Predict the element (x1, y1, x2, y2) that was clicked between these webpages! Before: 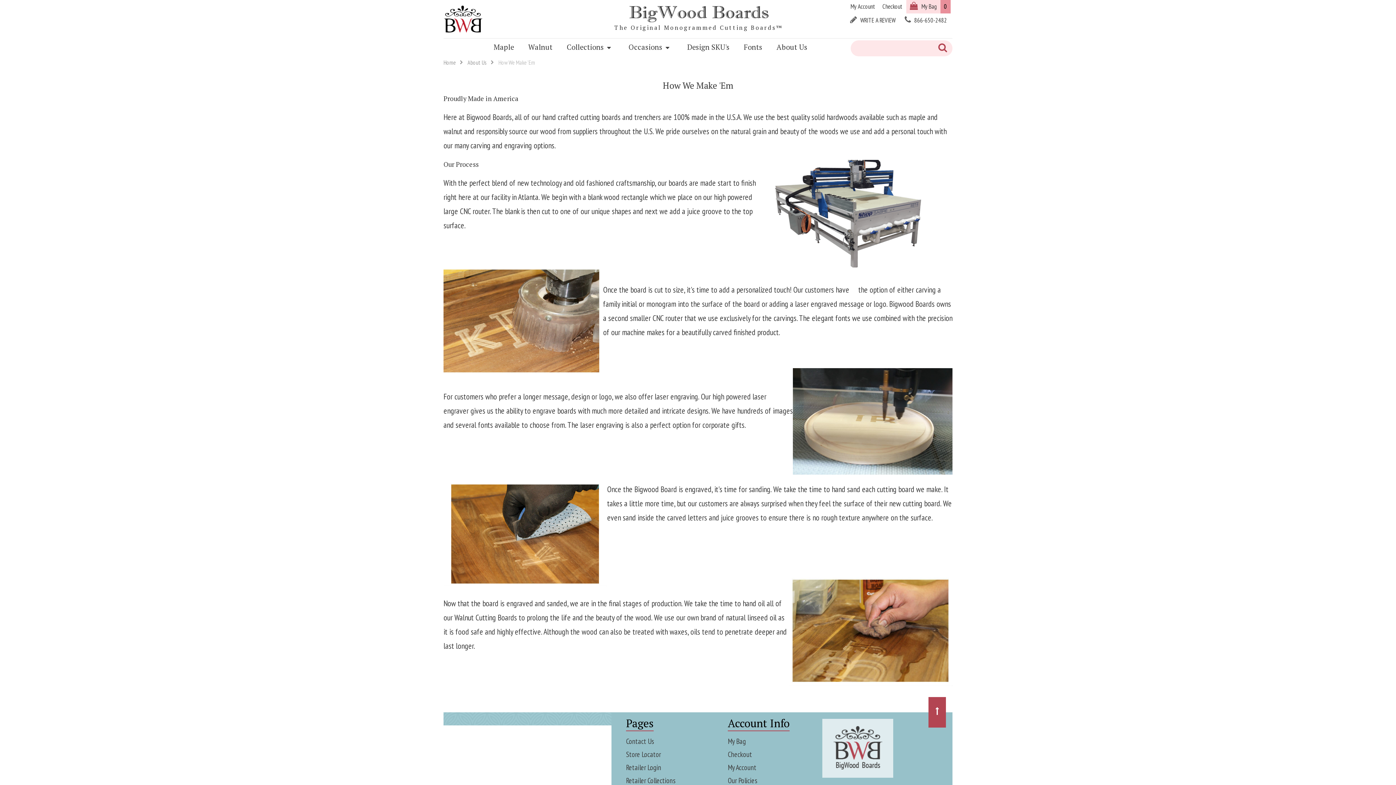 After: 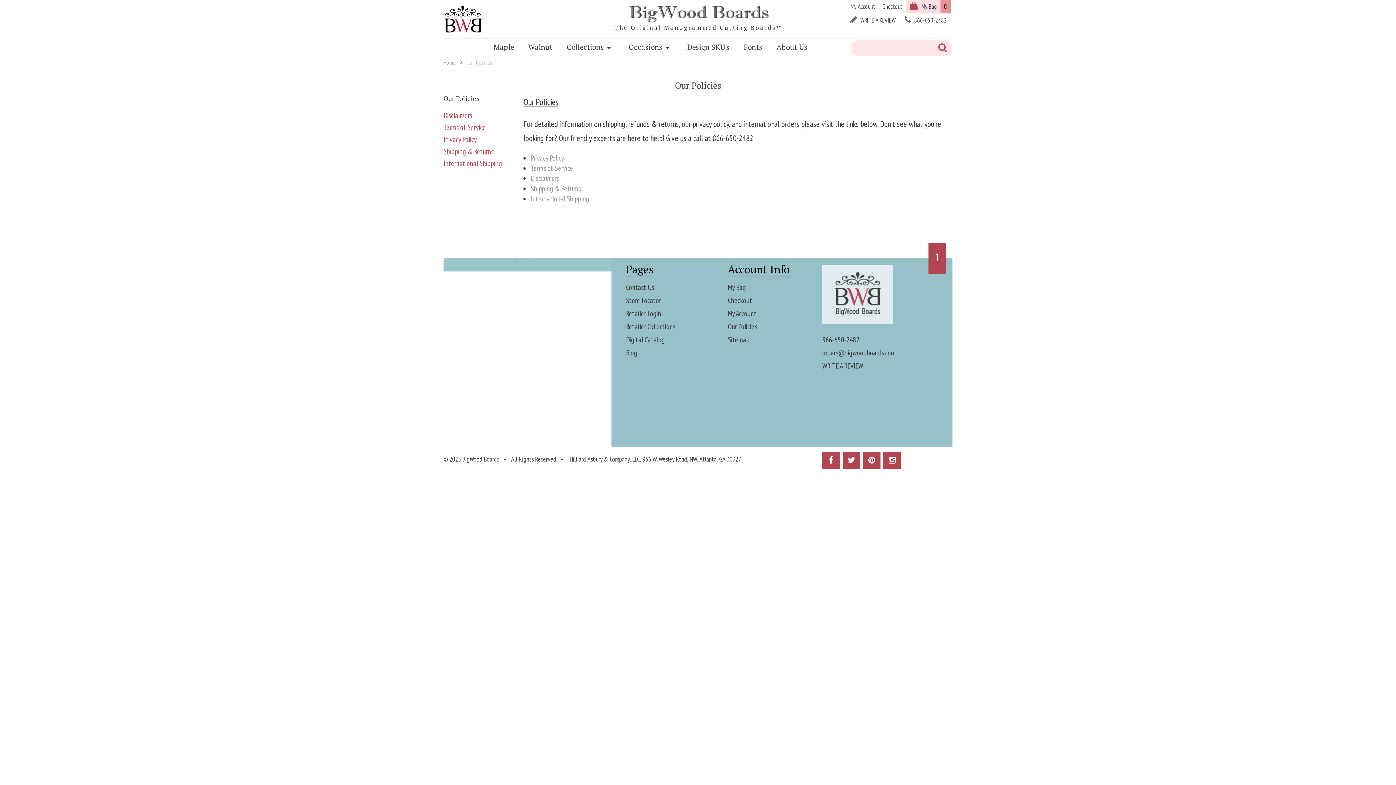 Action: label: Our Policies bbox: (728, 774, 815, 787)